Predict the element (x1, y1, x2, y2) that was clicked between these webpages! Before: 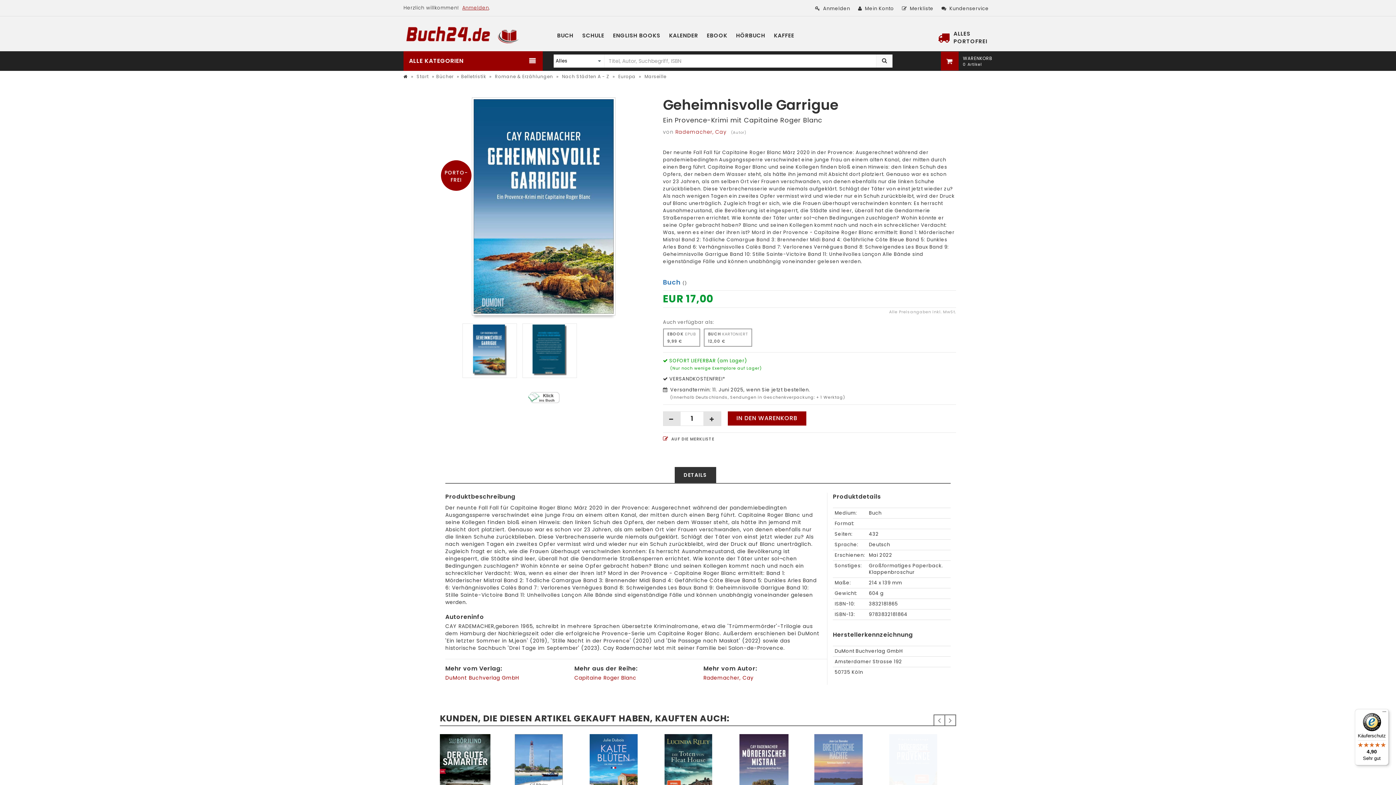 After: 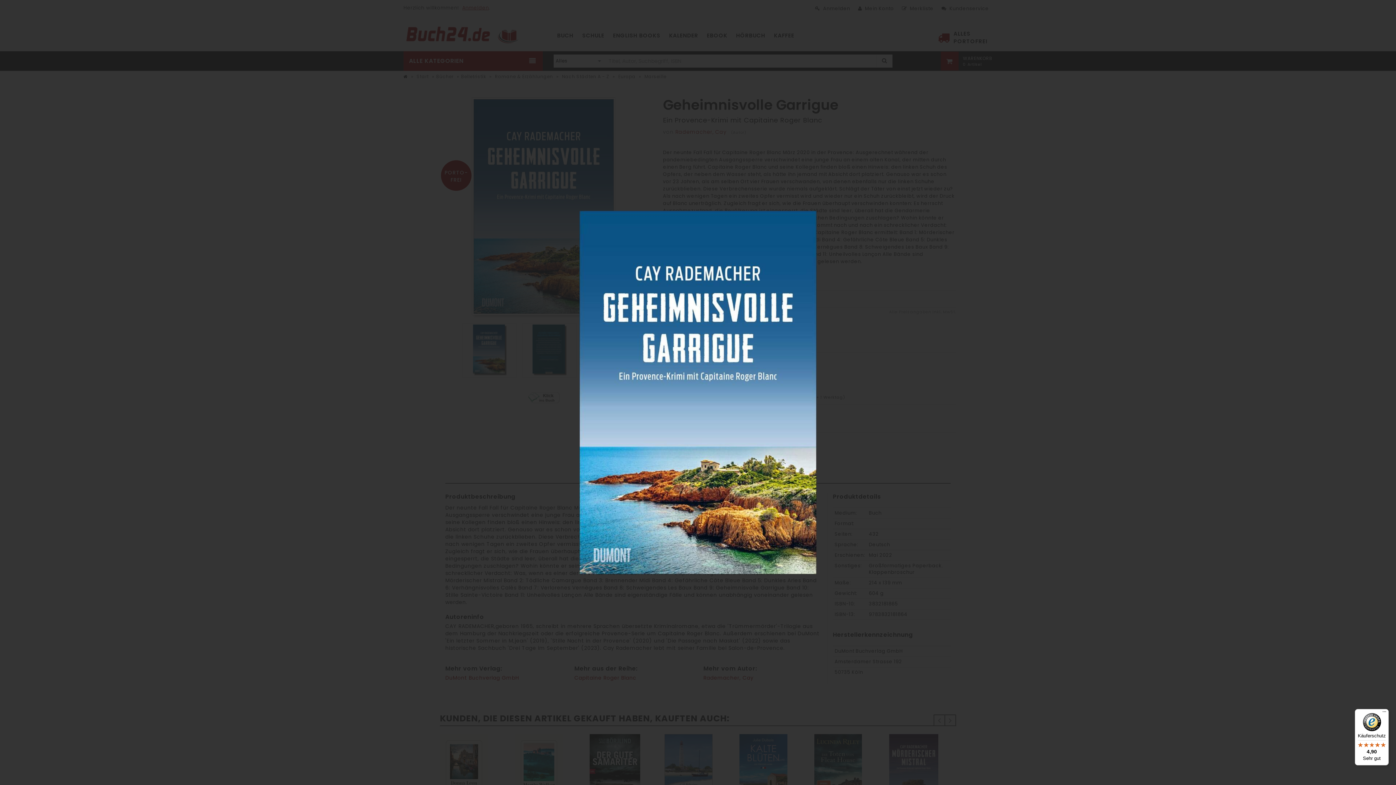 Action: bbox: (462, 323, 517, 378)